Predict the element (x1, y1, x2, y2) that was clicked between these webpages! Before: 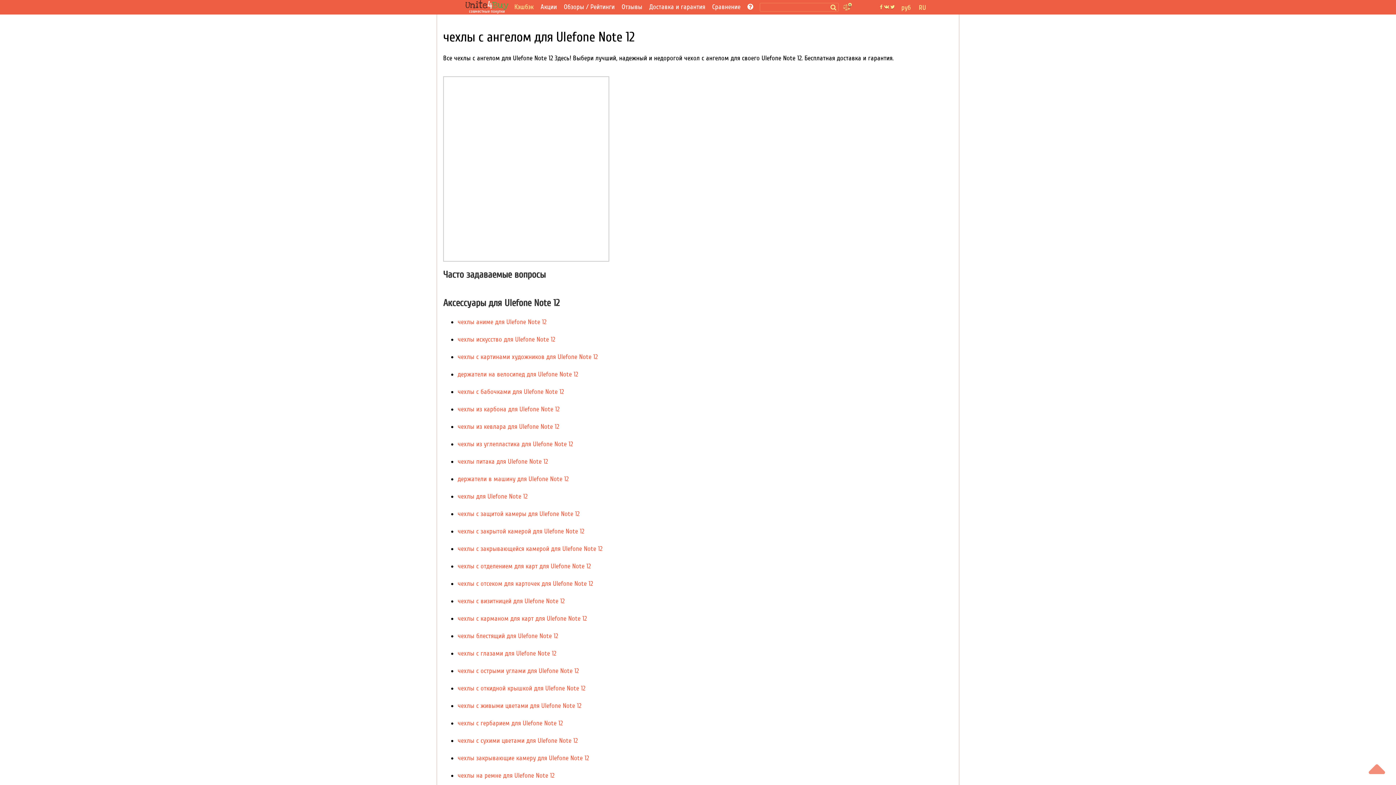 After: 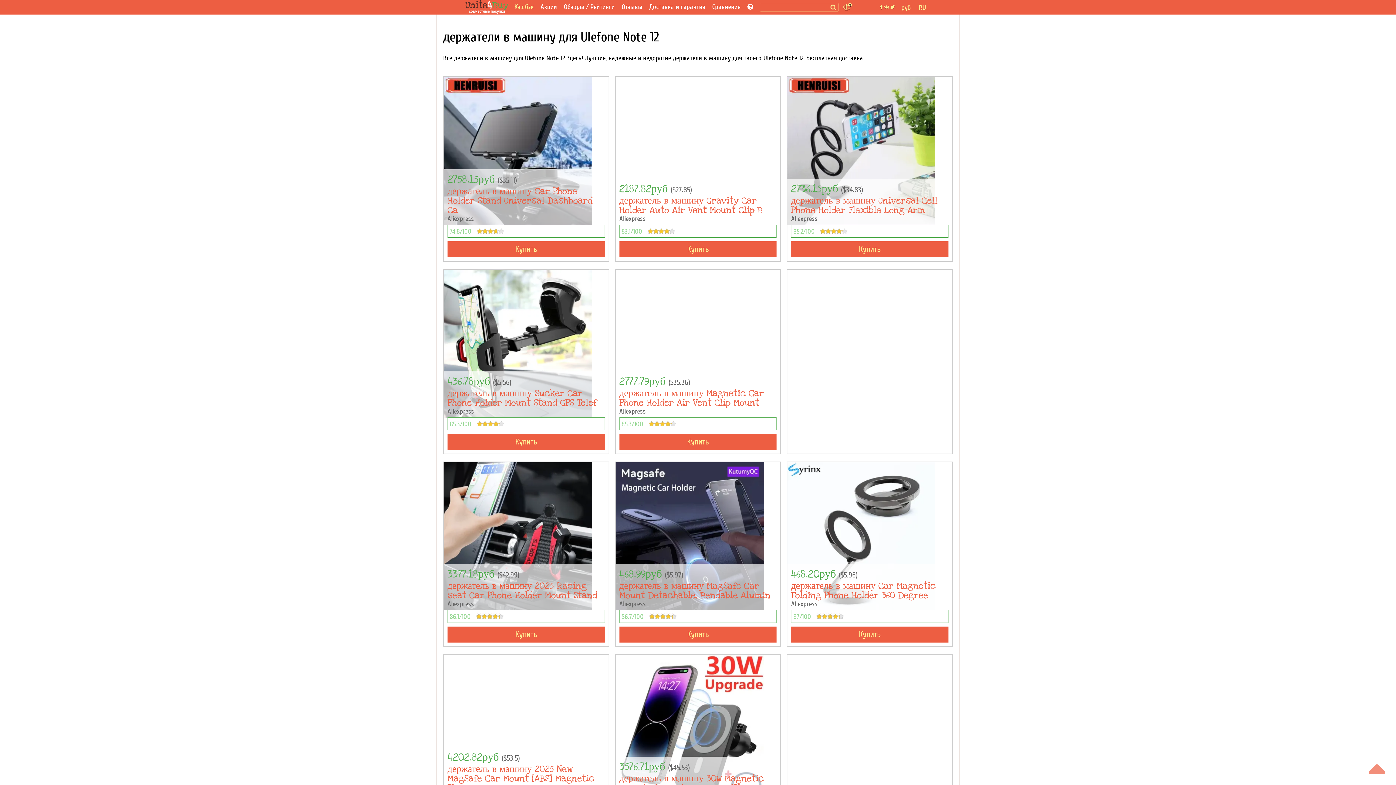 Action: bbox: (457, 475, 568, 483) label: держатели в машину для Ulefone Note 12